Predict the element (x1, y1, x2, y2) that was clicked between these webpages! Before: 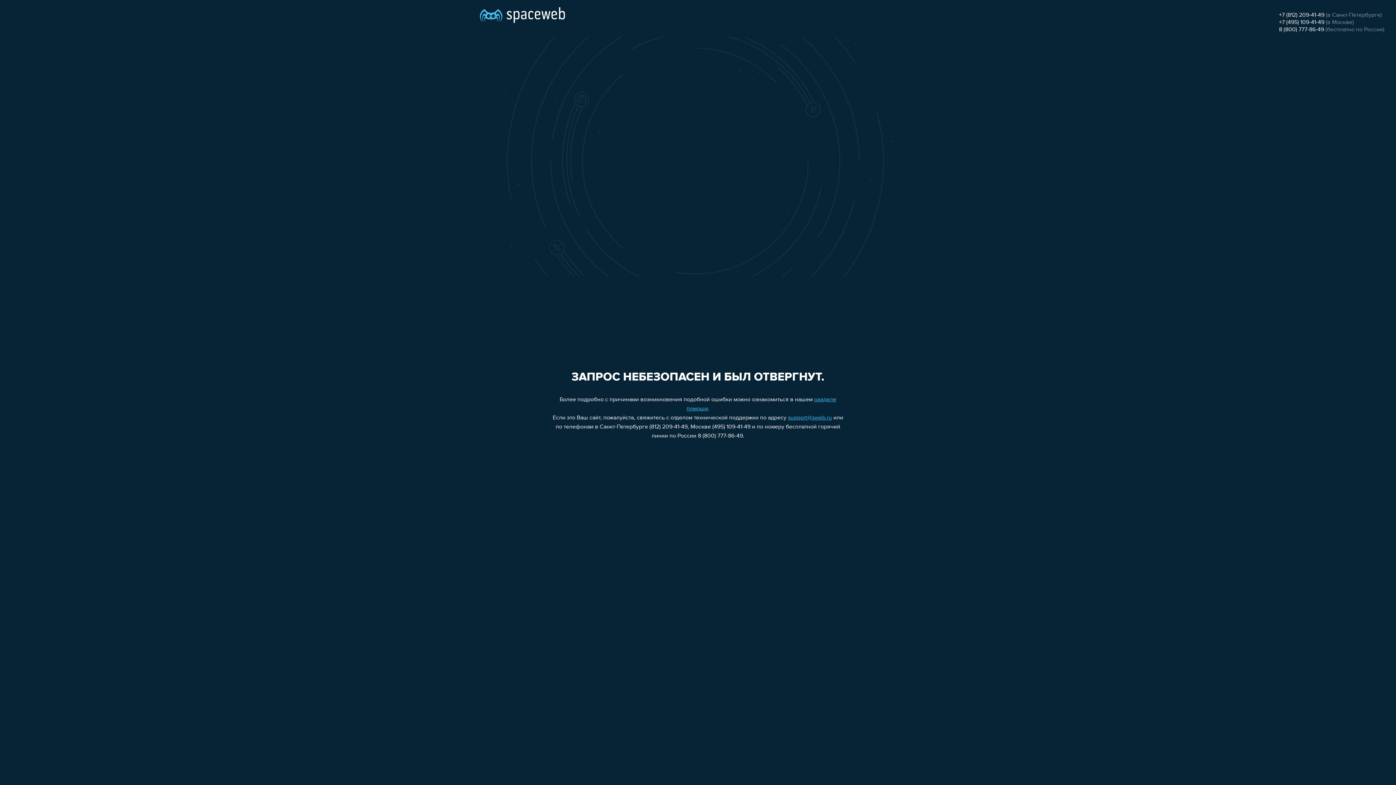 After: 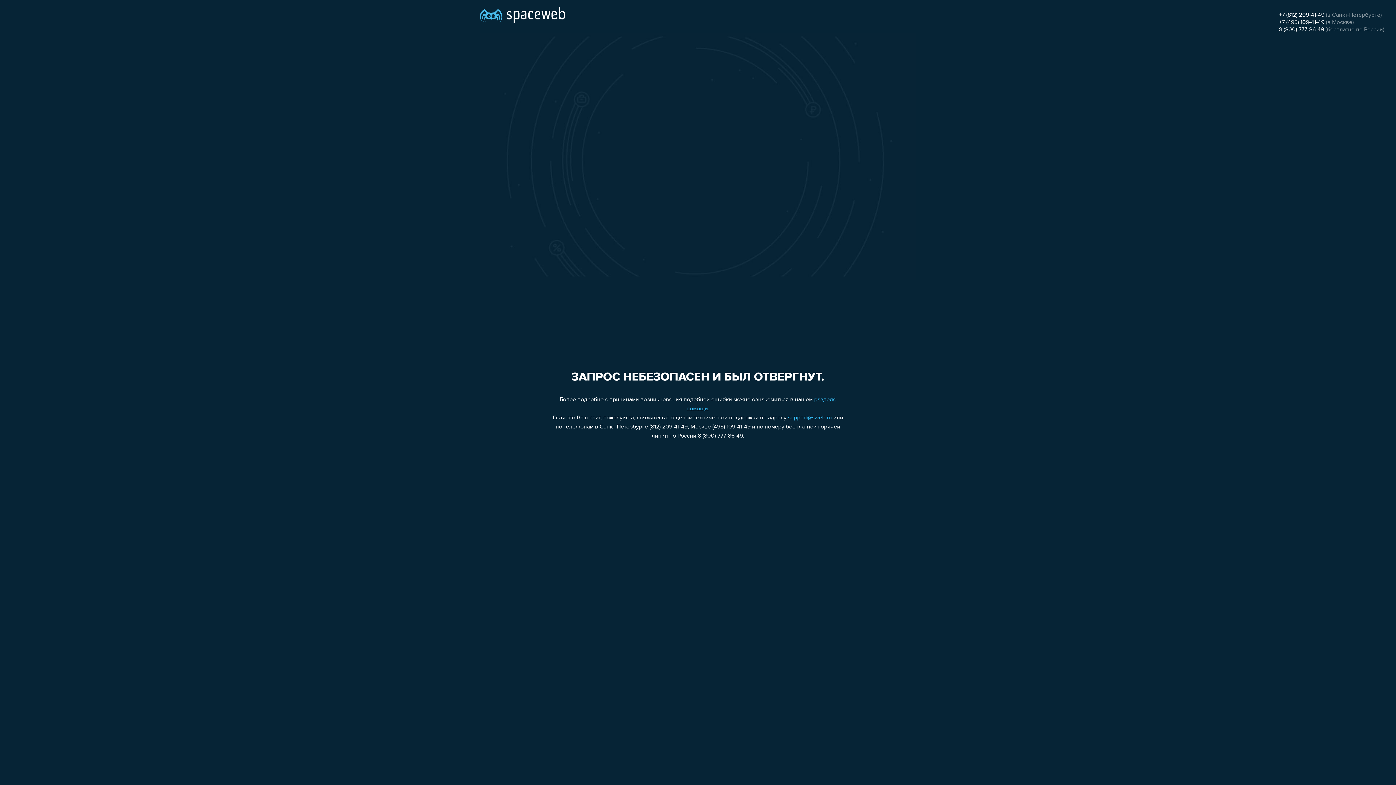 Action: bbox: (1279, 12, 1324, 18) label: +7 (812) 209-41-49